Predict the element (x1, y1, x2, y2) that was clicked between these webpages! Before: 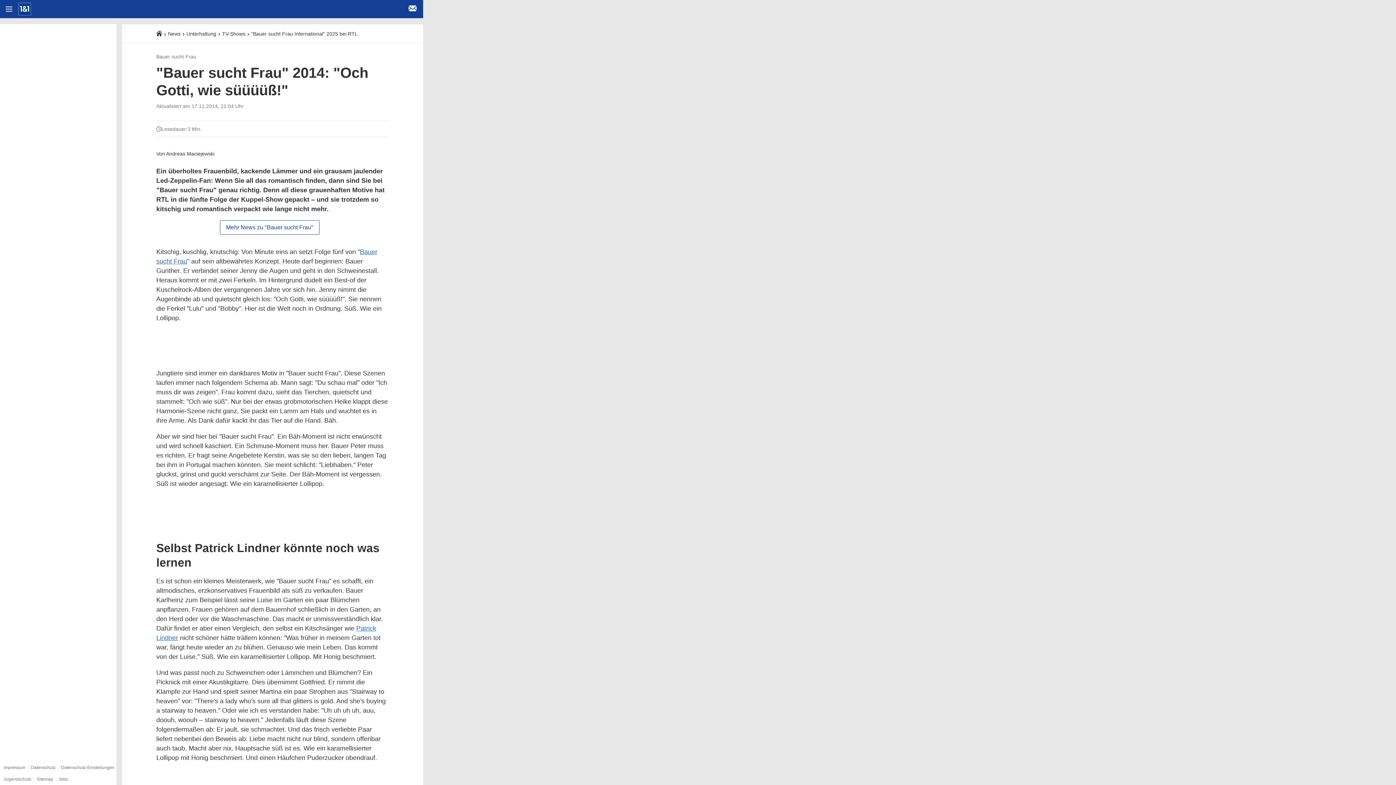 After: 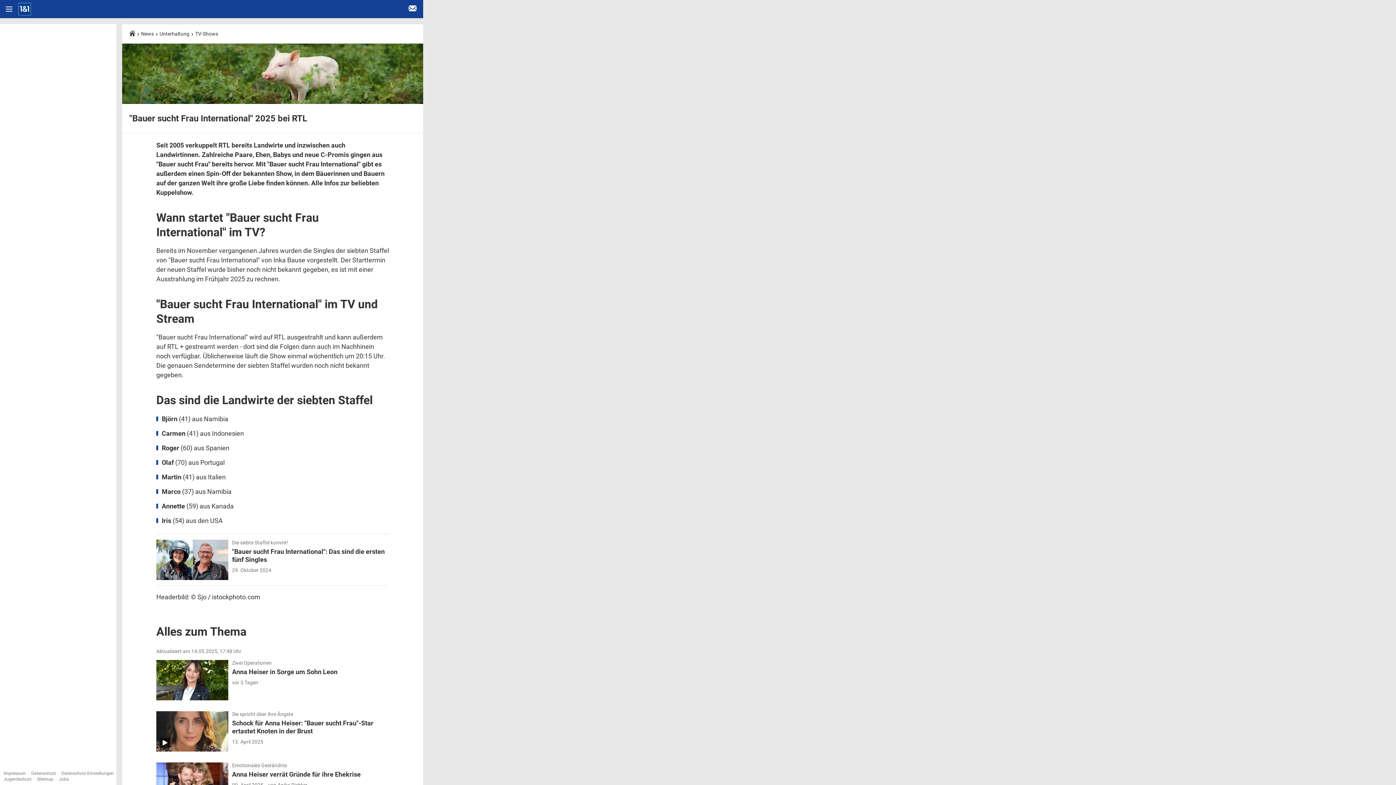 Action: label: Mehr News zu "Bauer sucht Frau" bbox: (220, 220, 319, 234)